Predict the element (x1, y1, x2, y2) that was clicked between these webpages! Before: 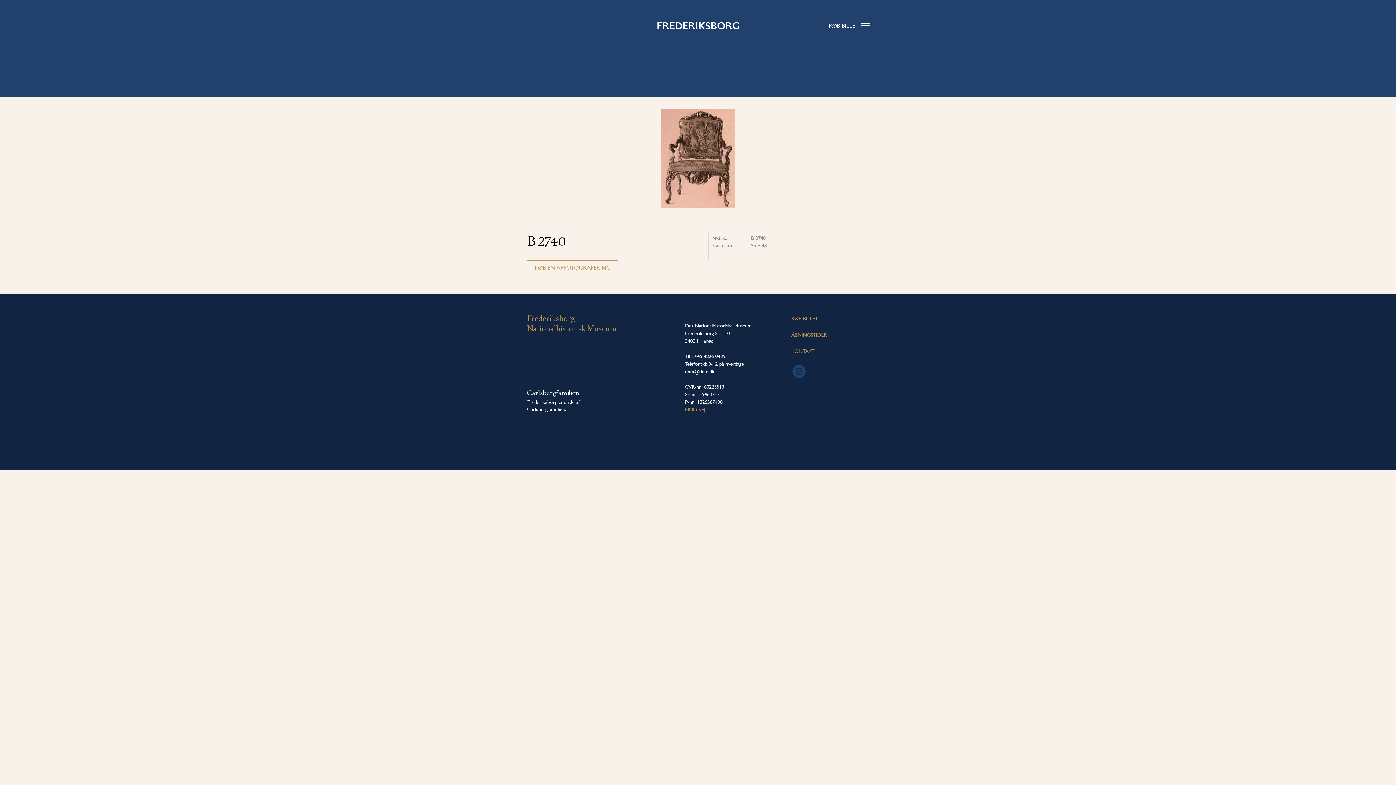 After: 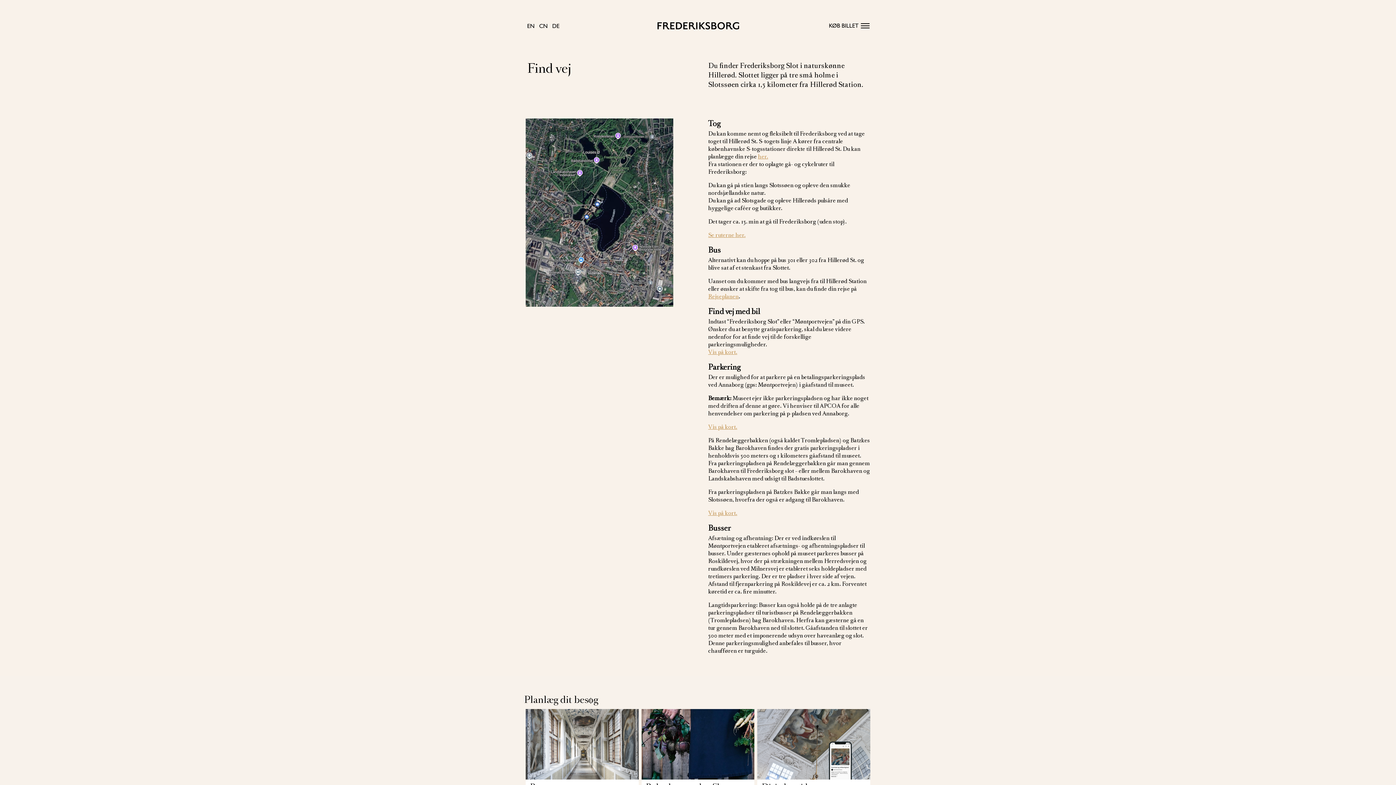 Action: label: FIND VEJ bbox: (685, 406, 705, 412)